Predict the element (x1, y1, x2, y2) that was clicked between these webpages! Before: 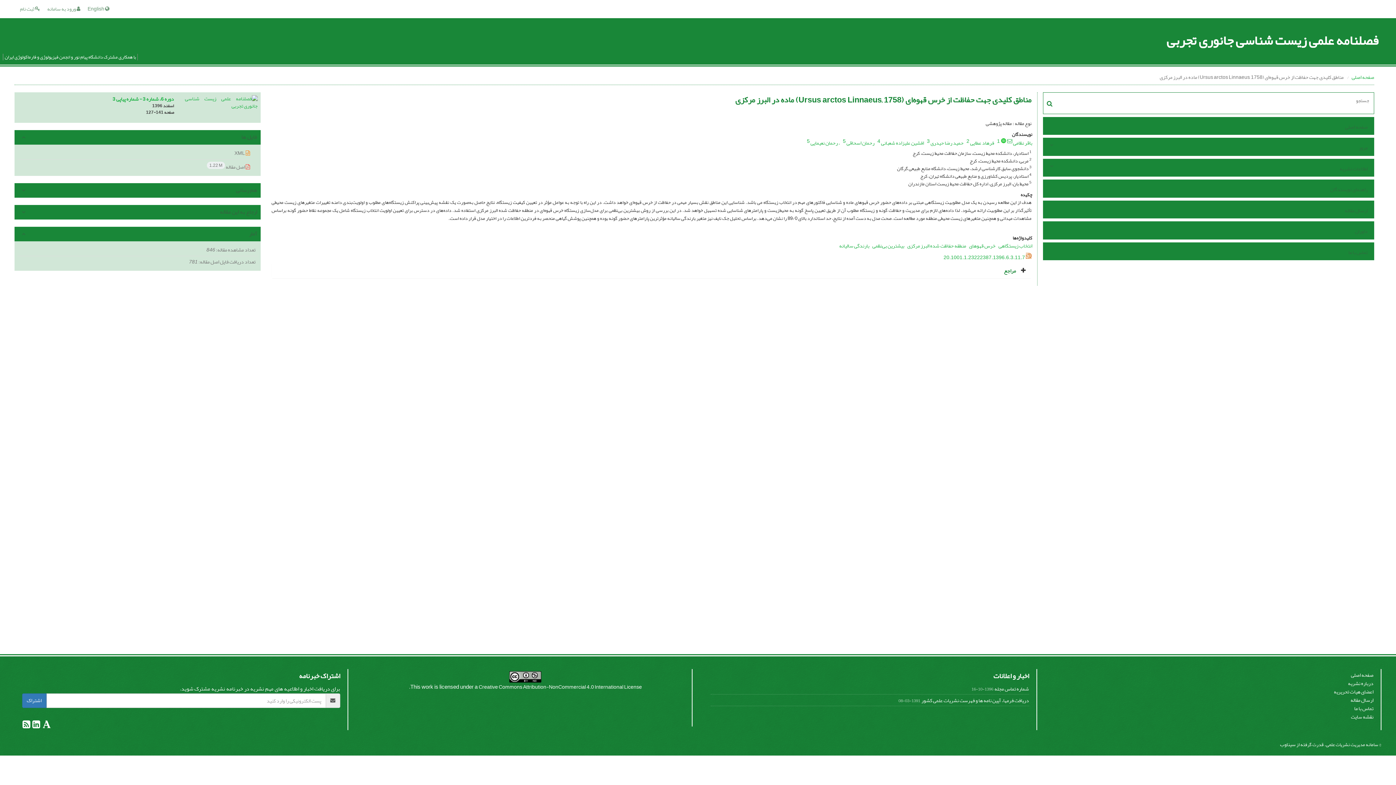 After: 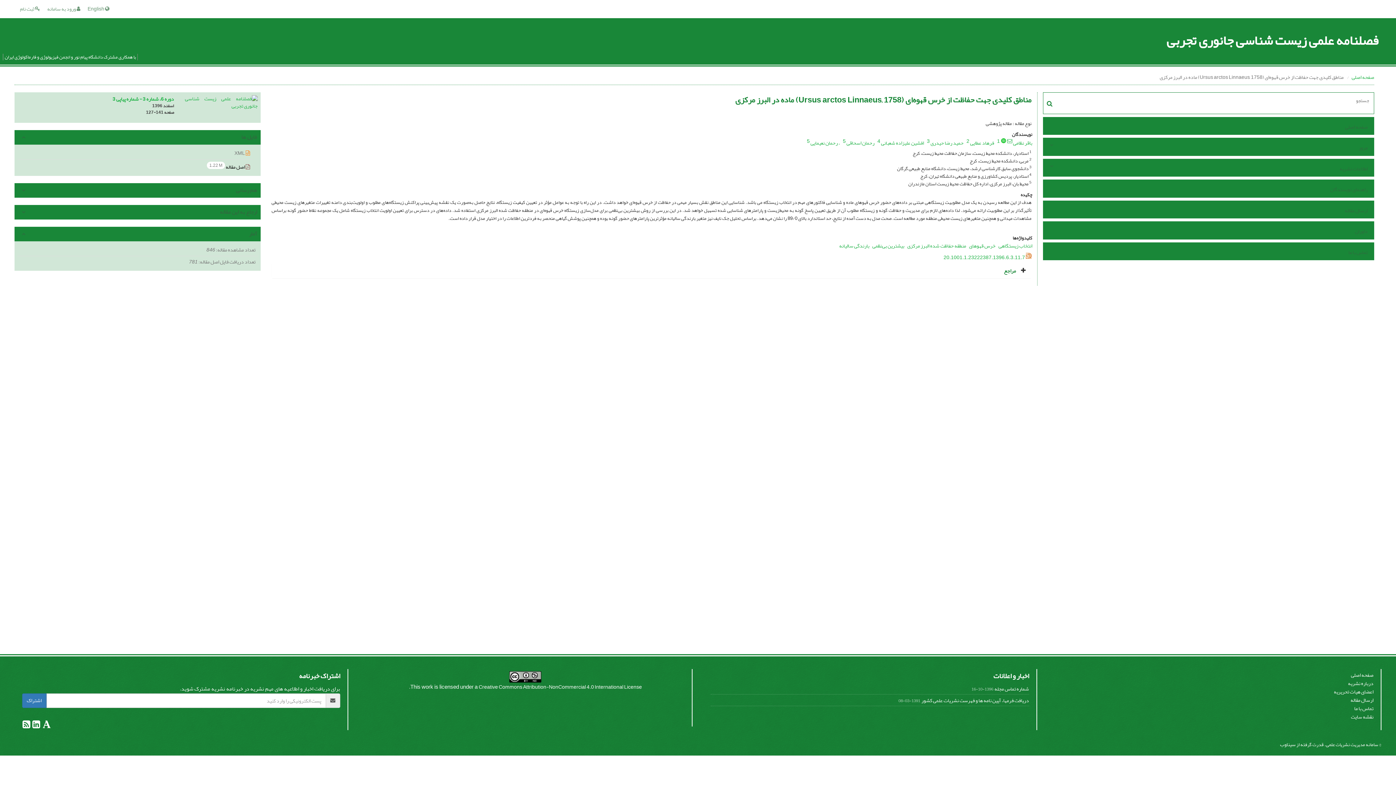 Action: bbox: (17, 159, 252, 173) label:  اصل مقاله 1.22 M